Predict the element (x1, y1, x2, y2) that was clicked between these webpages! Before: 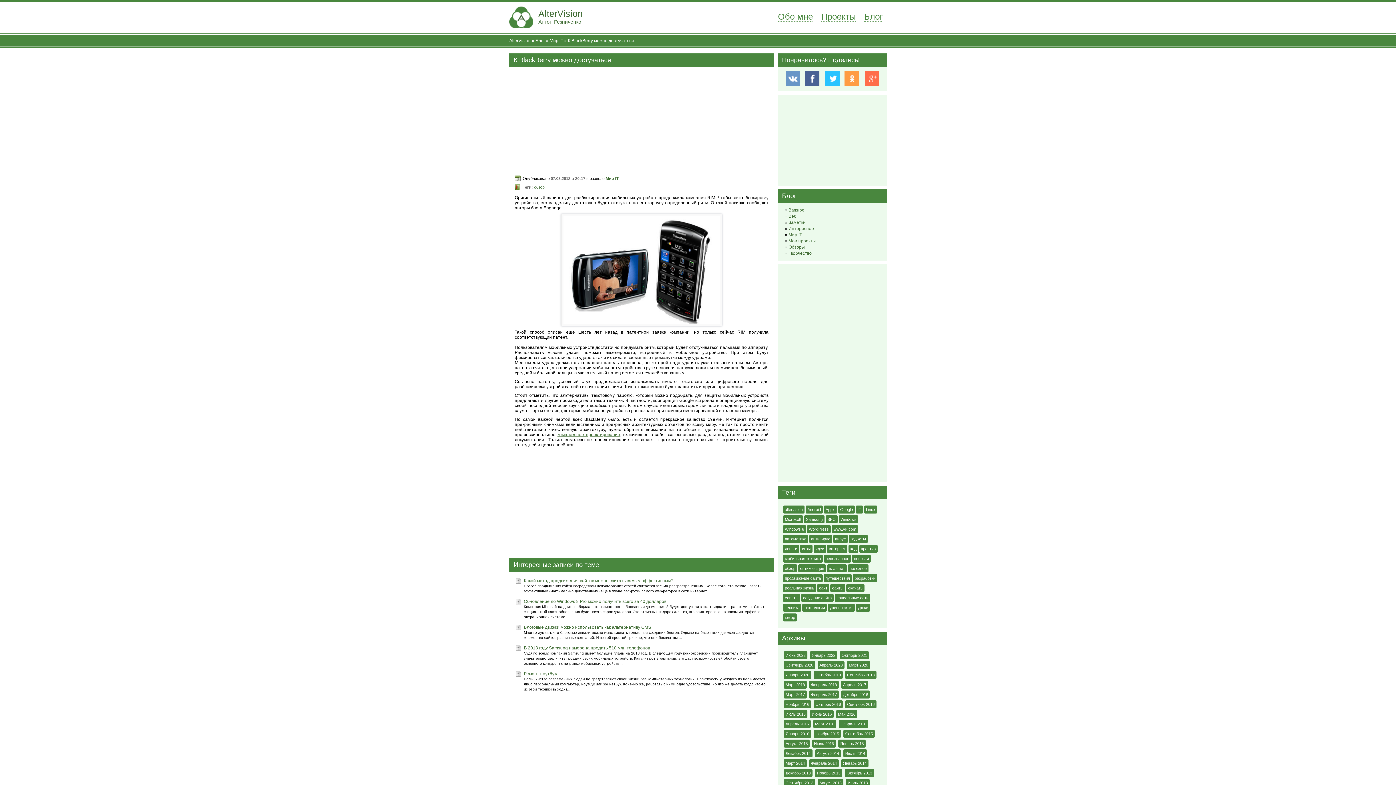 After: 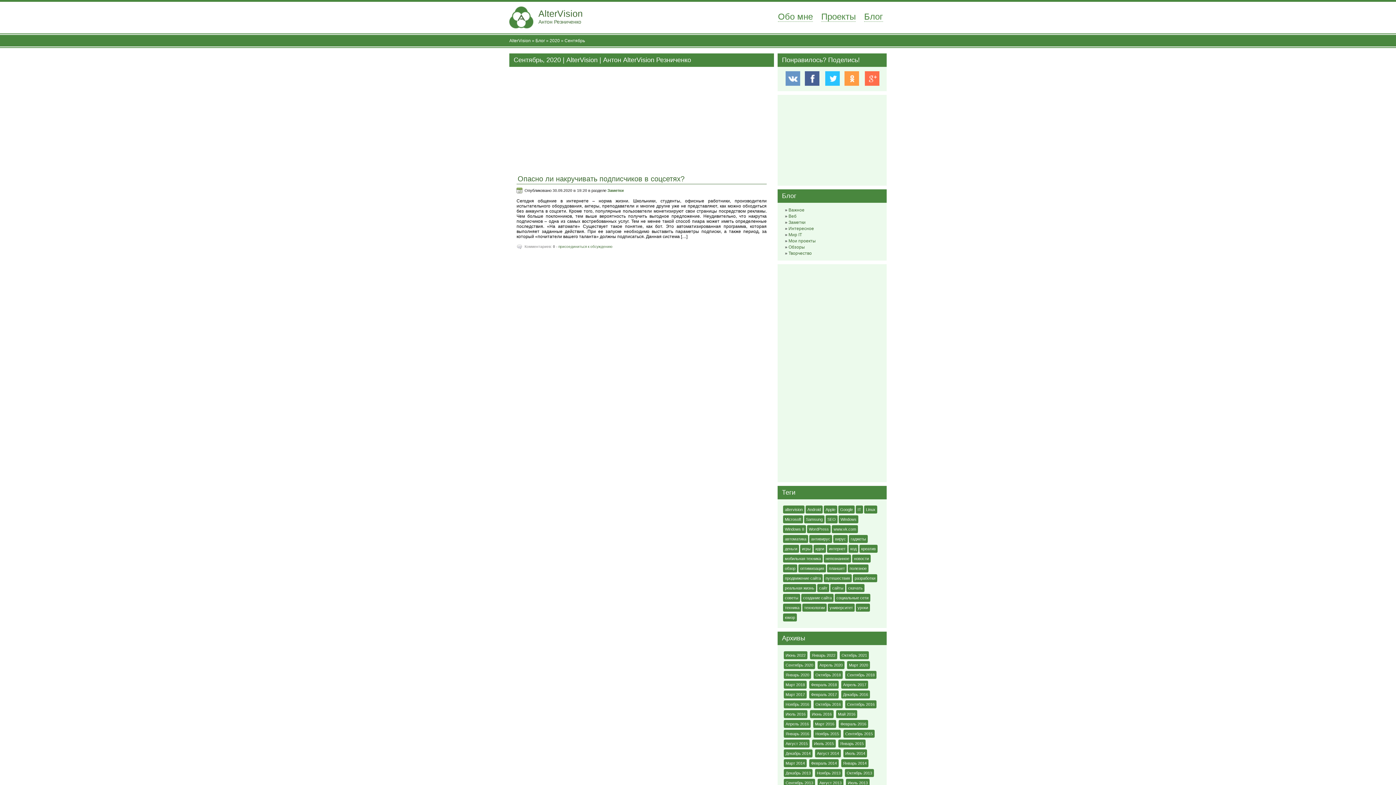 Action: bbox: (784, 661, 815, 669) label: Сентябрь 2020